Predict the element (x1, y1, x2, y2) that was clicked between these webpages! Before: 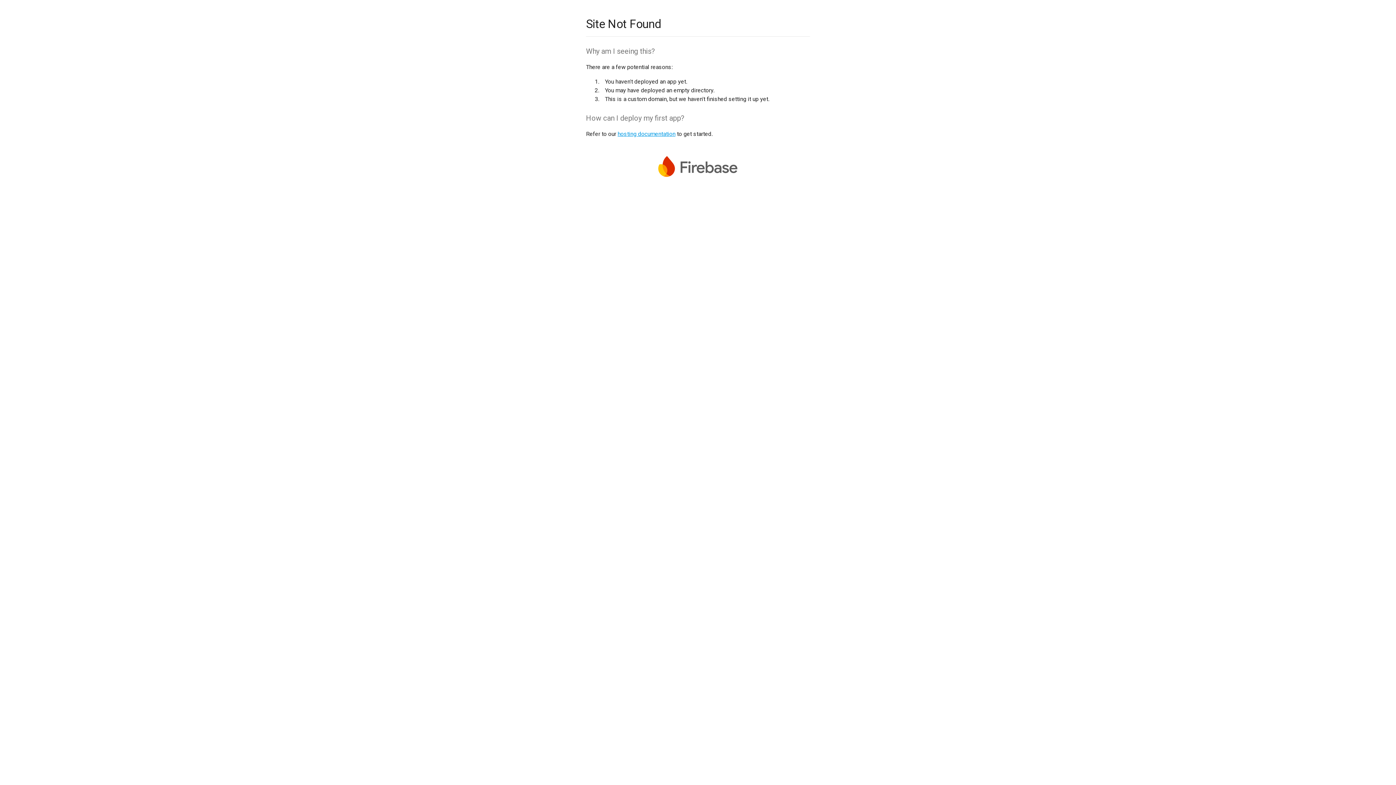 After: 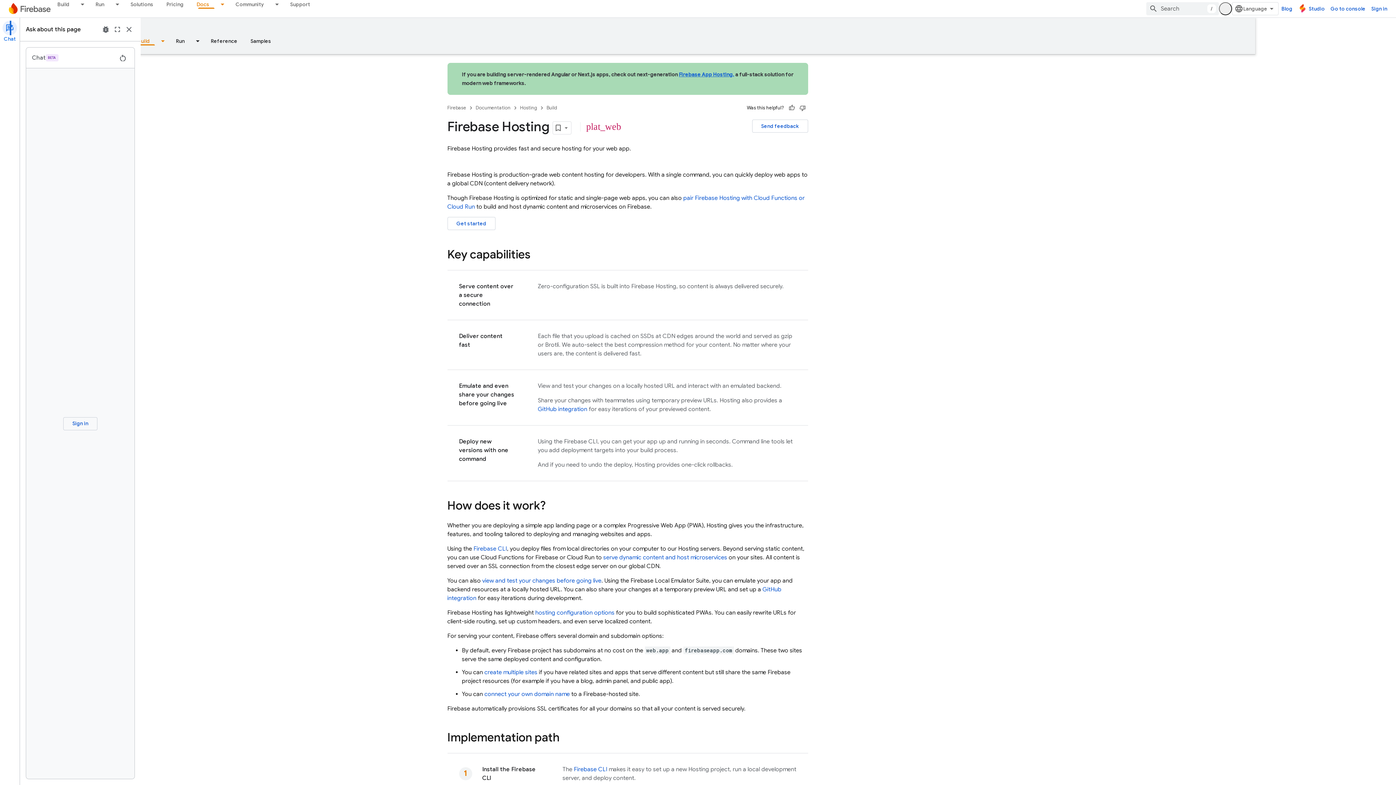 Action: label: hosting documentation bbox: (617, 130, 675, 137)